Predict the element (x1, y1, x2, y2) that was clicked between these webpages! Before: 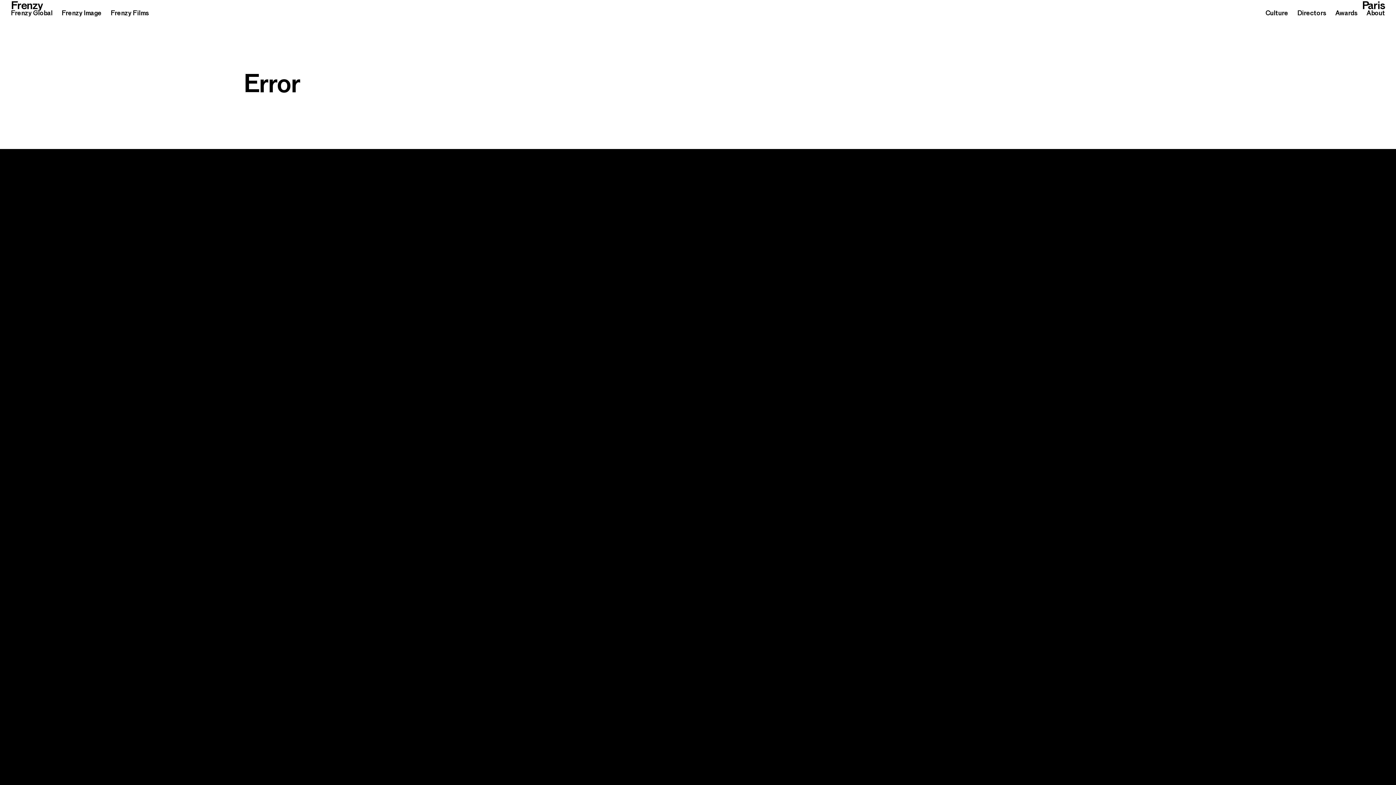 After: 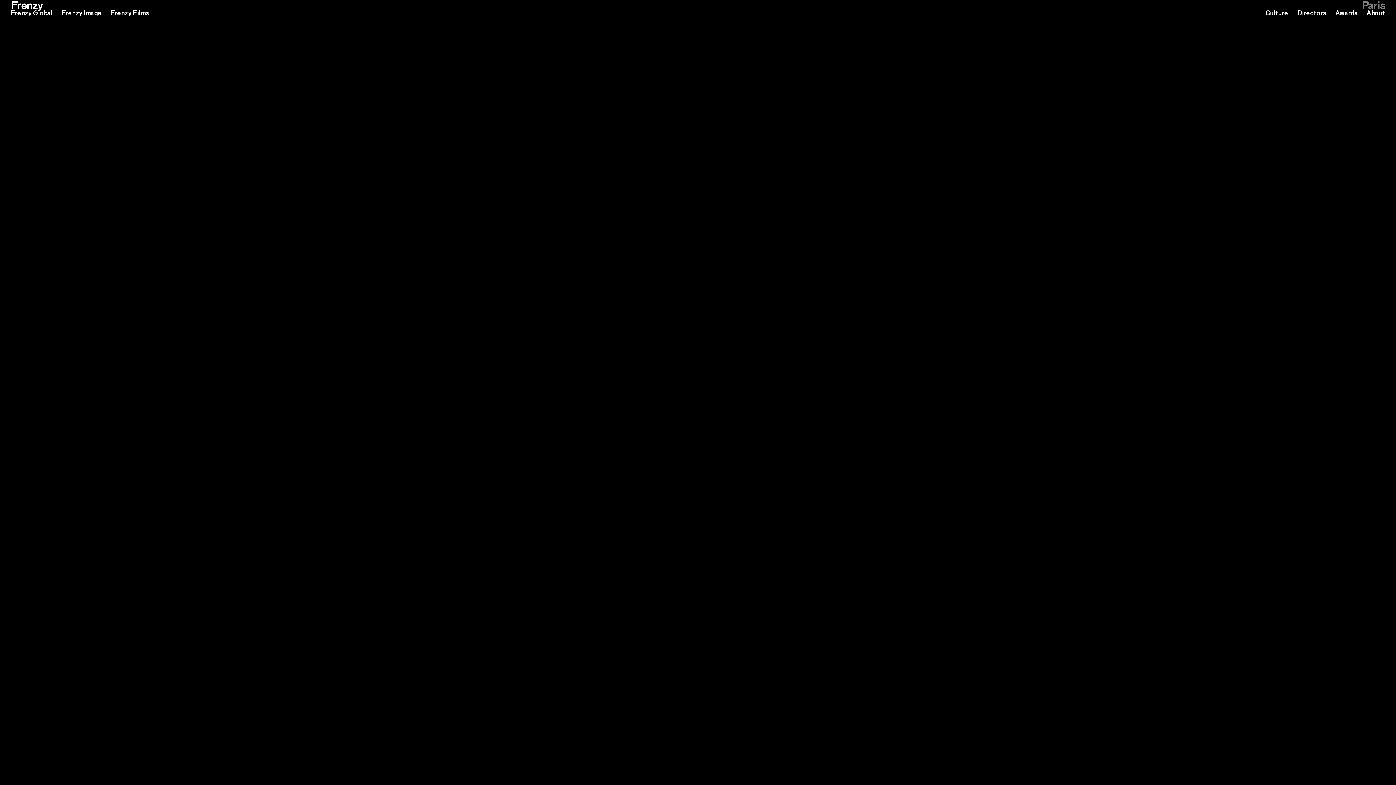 Action: bbox: (1356, 0, 1390, 11) label: Paris